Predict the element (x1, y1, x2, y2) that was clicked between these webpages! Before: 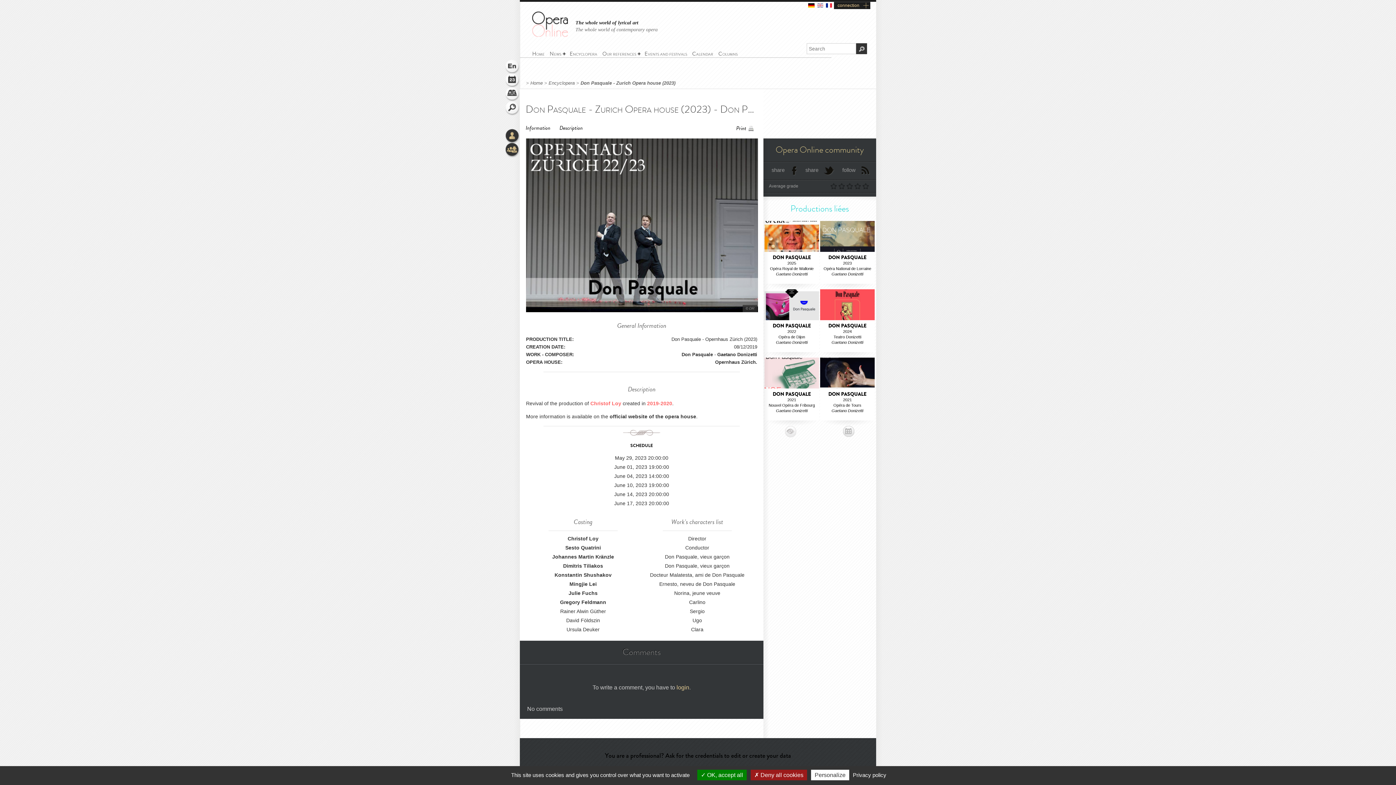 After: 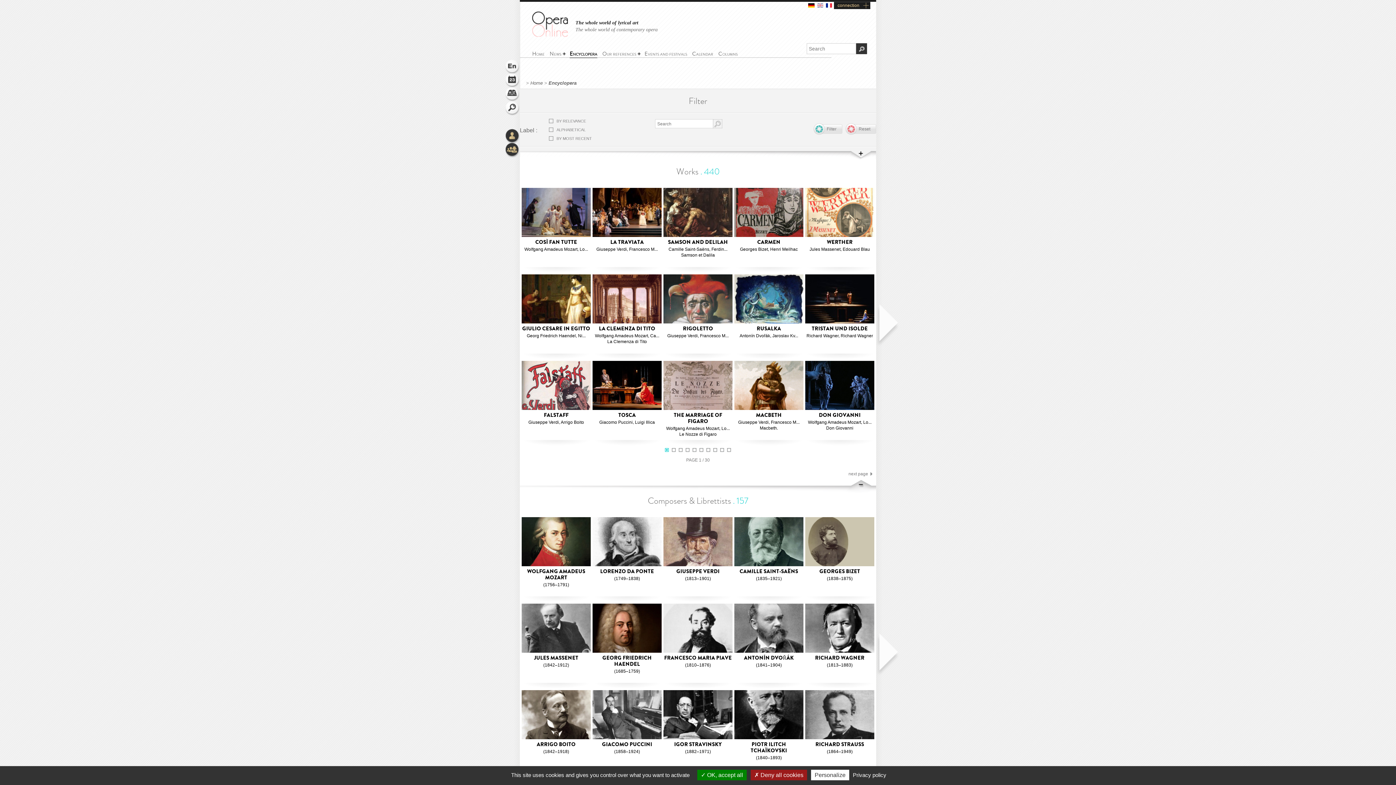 Action: label: Encyclopera bbox: (569, 50, 597, 57)